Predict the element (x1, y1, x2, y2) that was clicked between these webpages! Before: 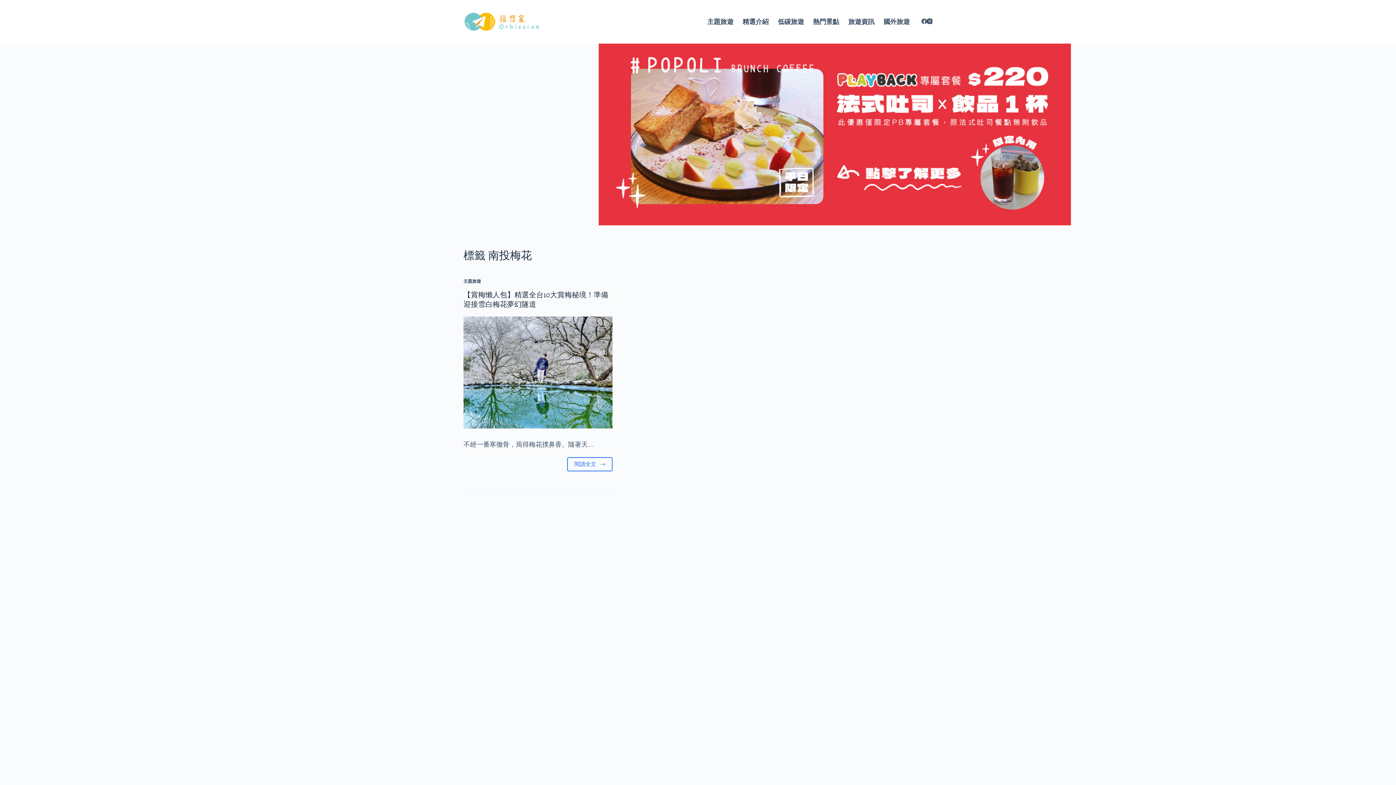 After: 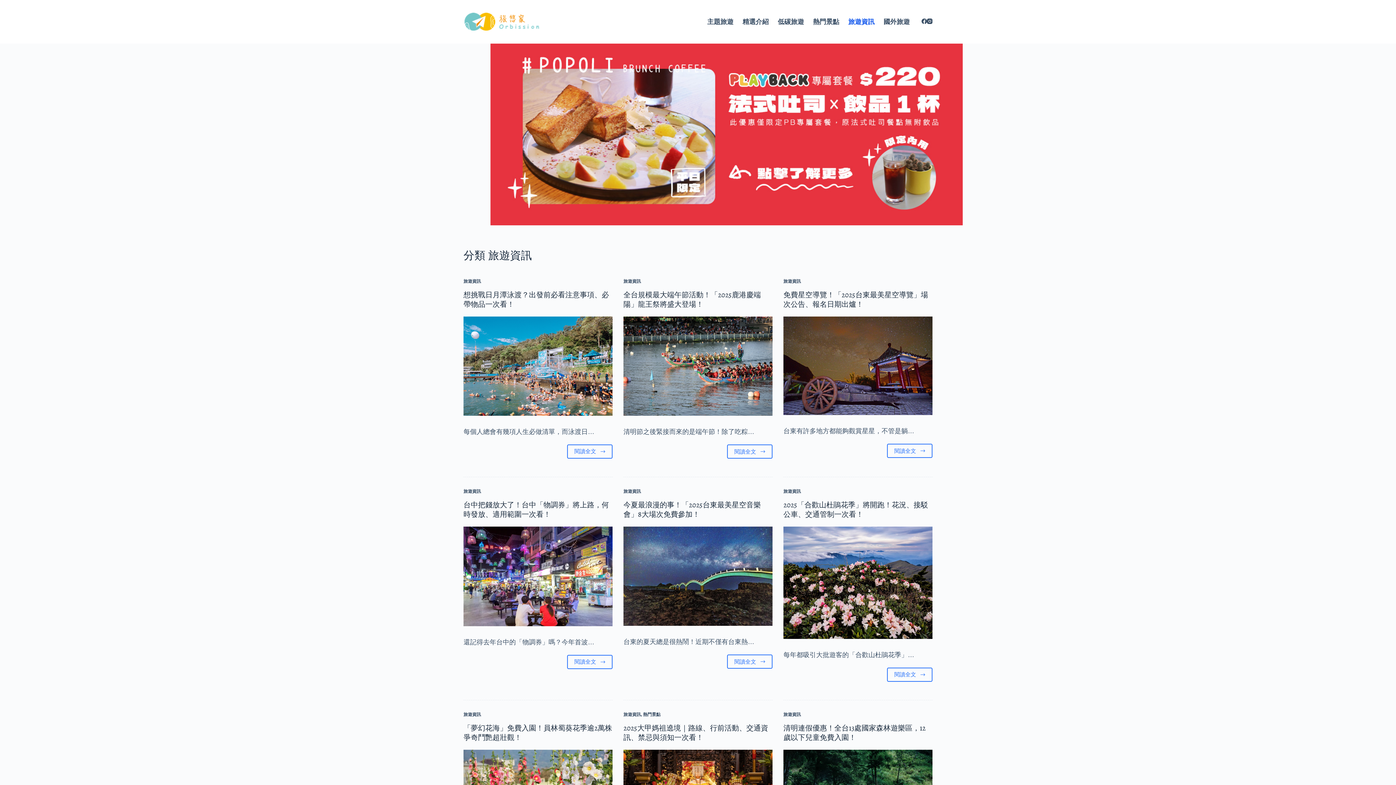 Action: label: 旅遊資訊 bbox: (844, 0, 879, 43)